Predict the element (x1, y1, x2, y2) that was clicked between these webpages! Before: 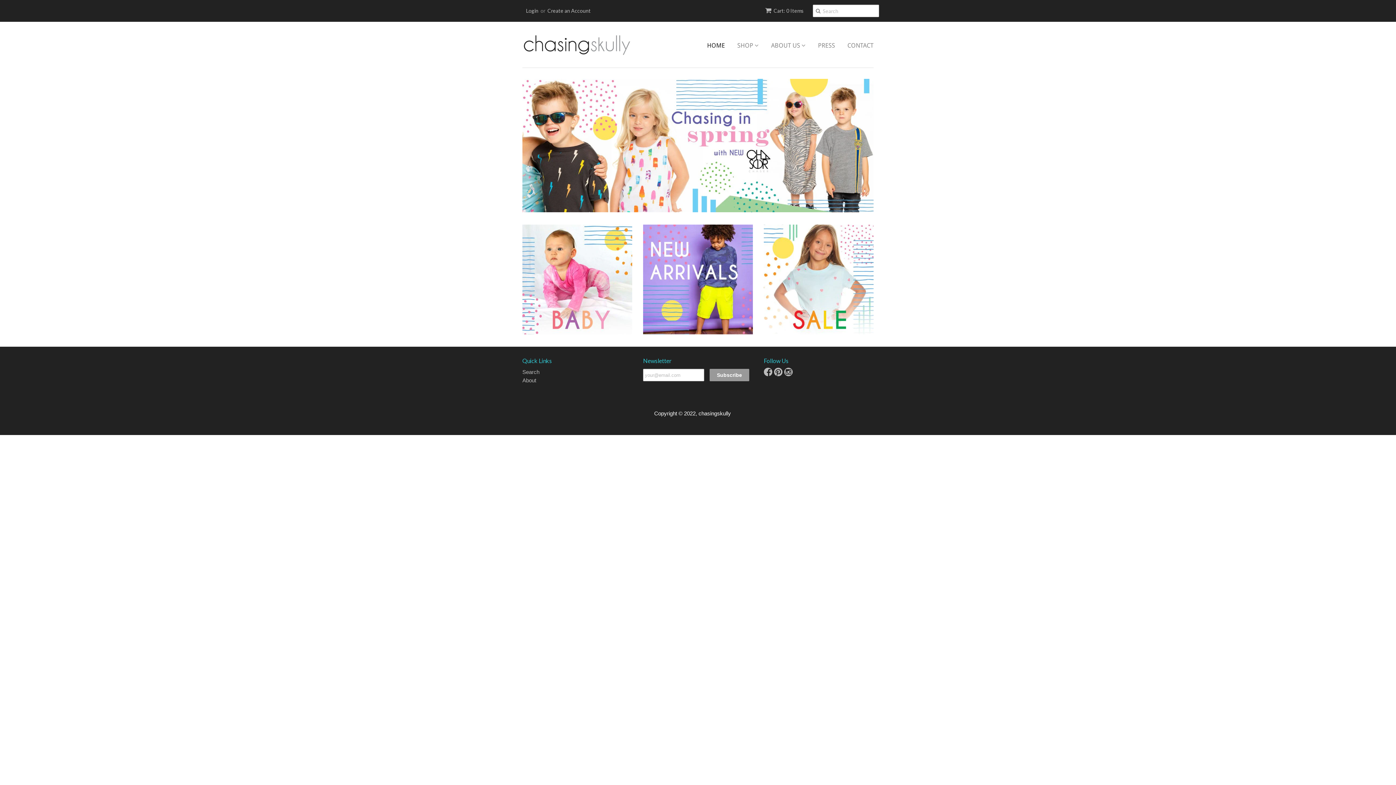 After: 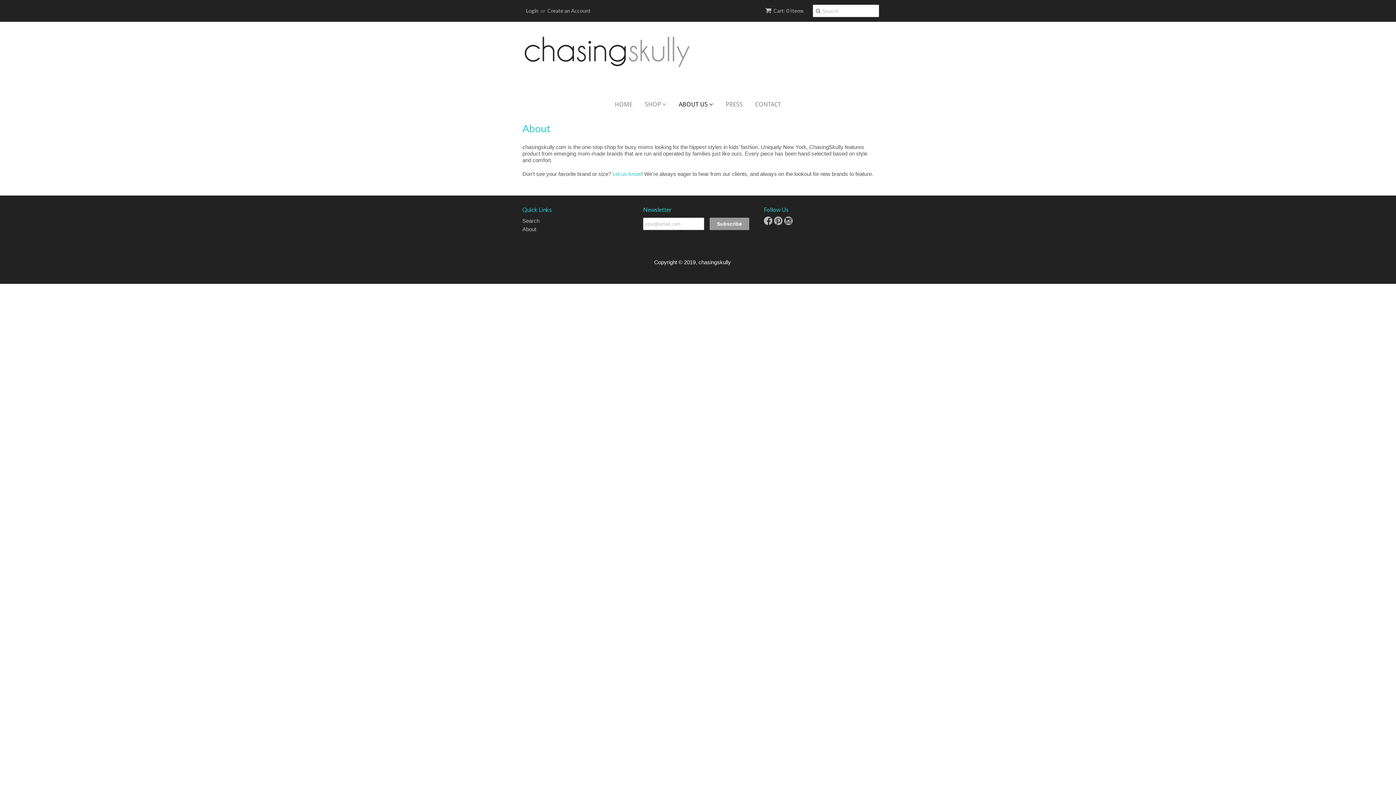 Action: bbox: (760, 38, 805, 52) label: ABOUT US 